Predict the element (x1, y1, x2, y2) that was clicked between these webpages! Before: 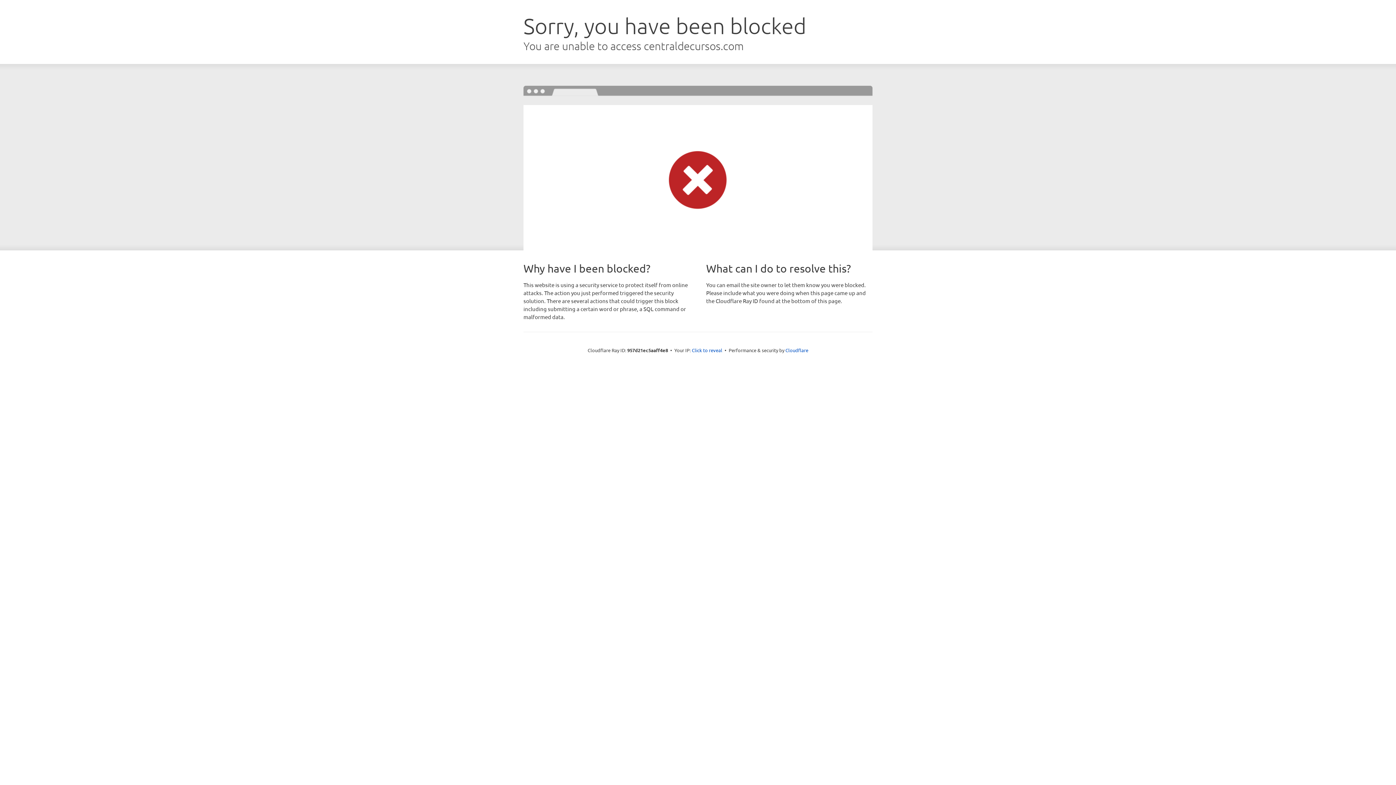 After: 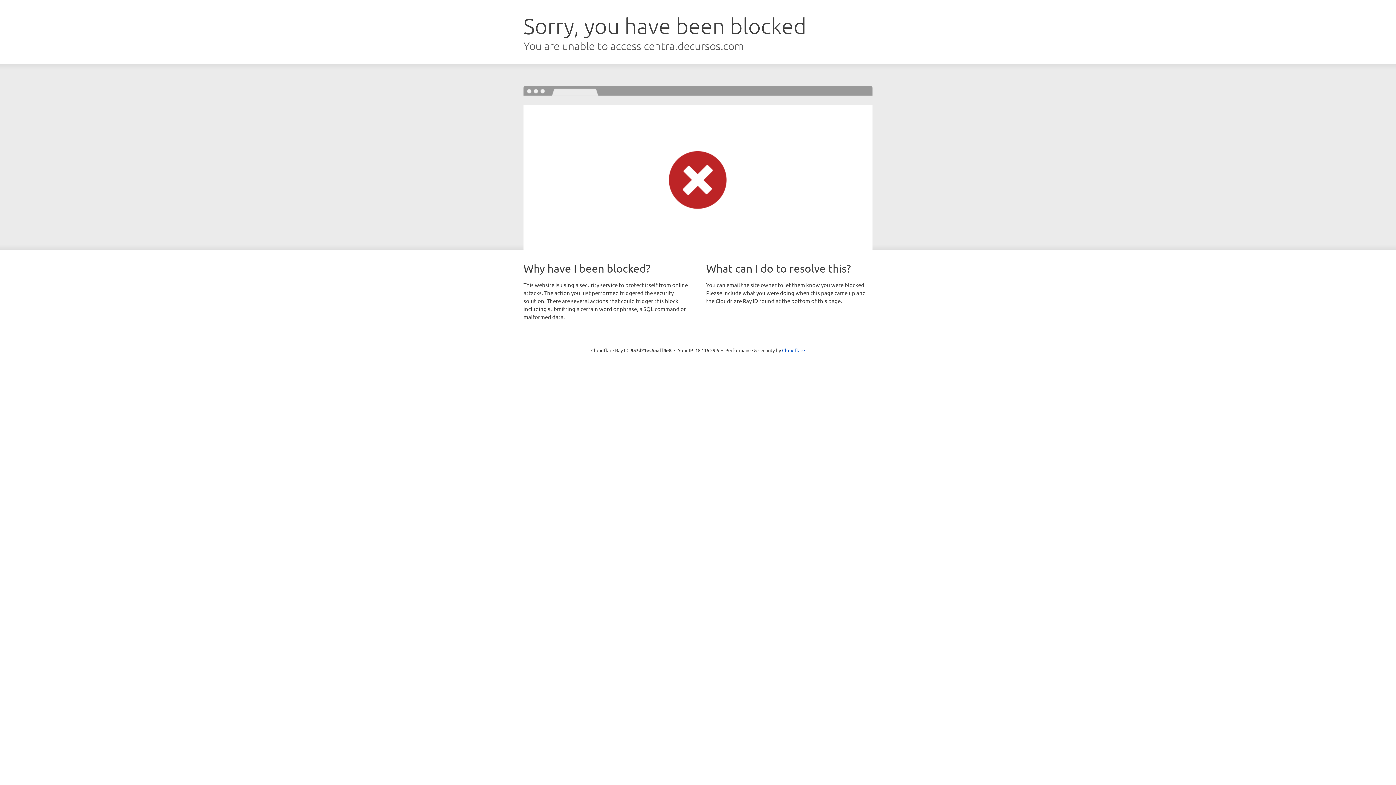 Action: label: Click to reveal bbox: (692, 346, 722, 353)